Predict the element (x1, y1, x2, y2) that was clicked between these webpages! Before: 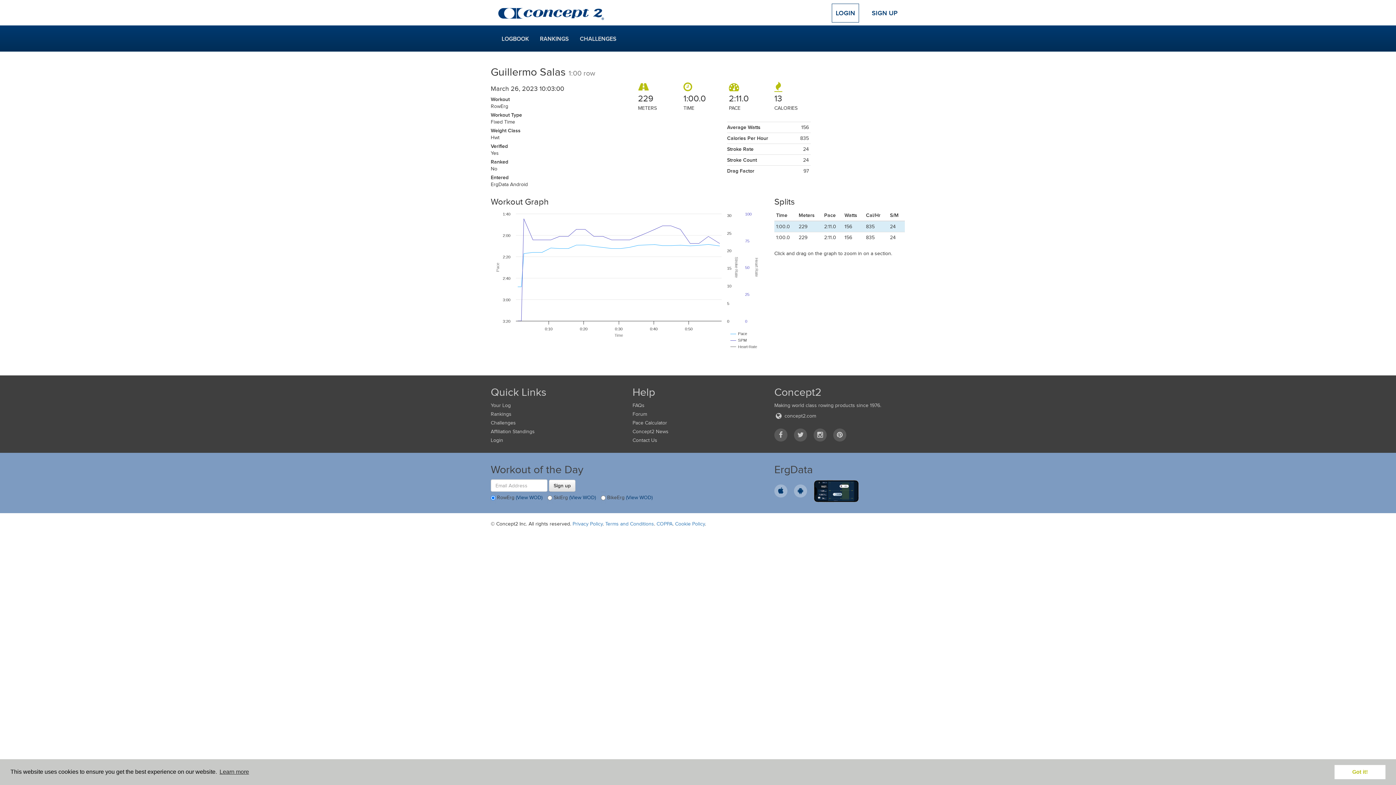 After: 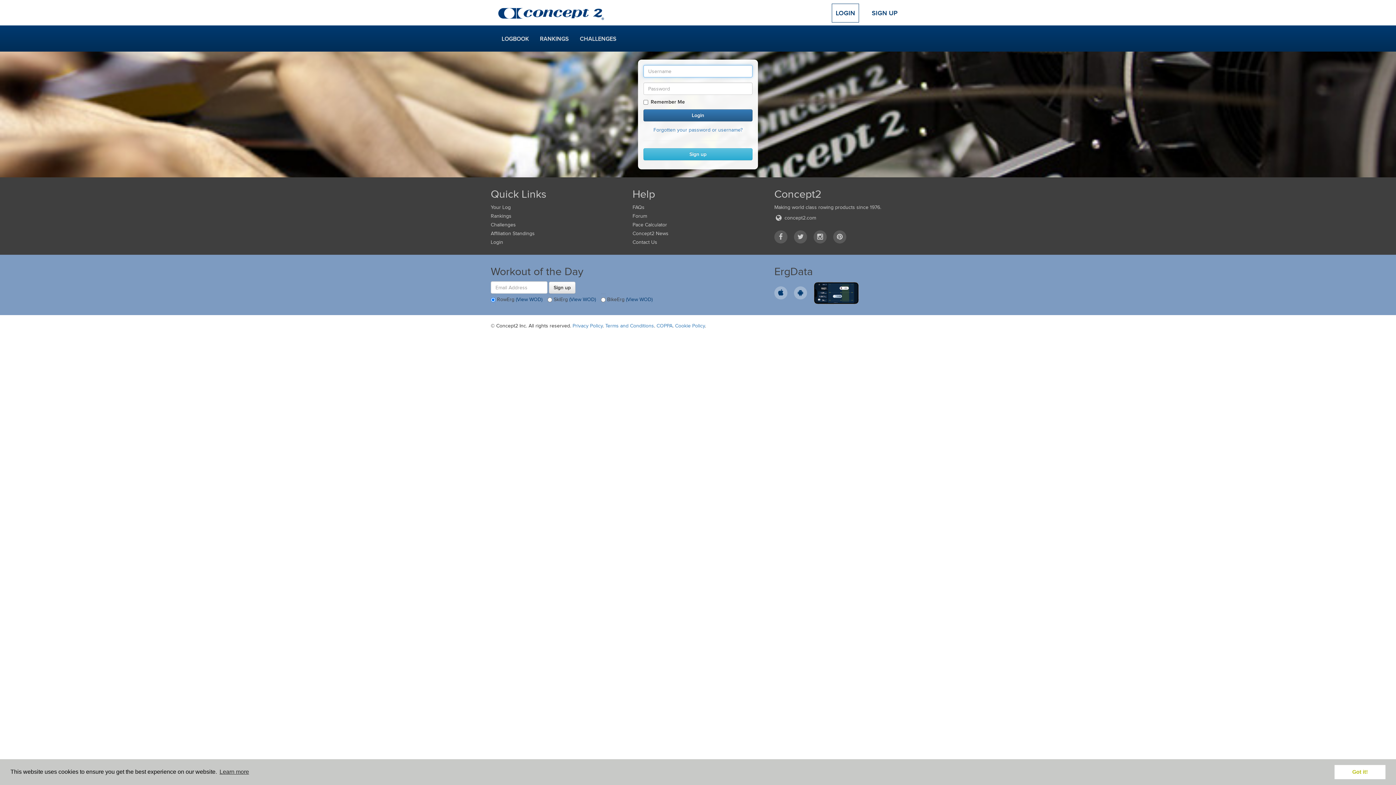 Action: label: LOGIN bbox: (832, 3, 859, 22)